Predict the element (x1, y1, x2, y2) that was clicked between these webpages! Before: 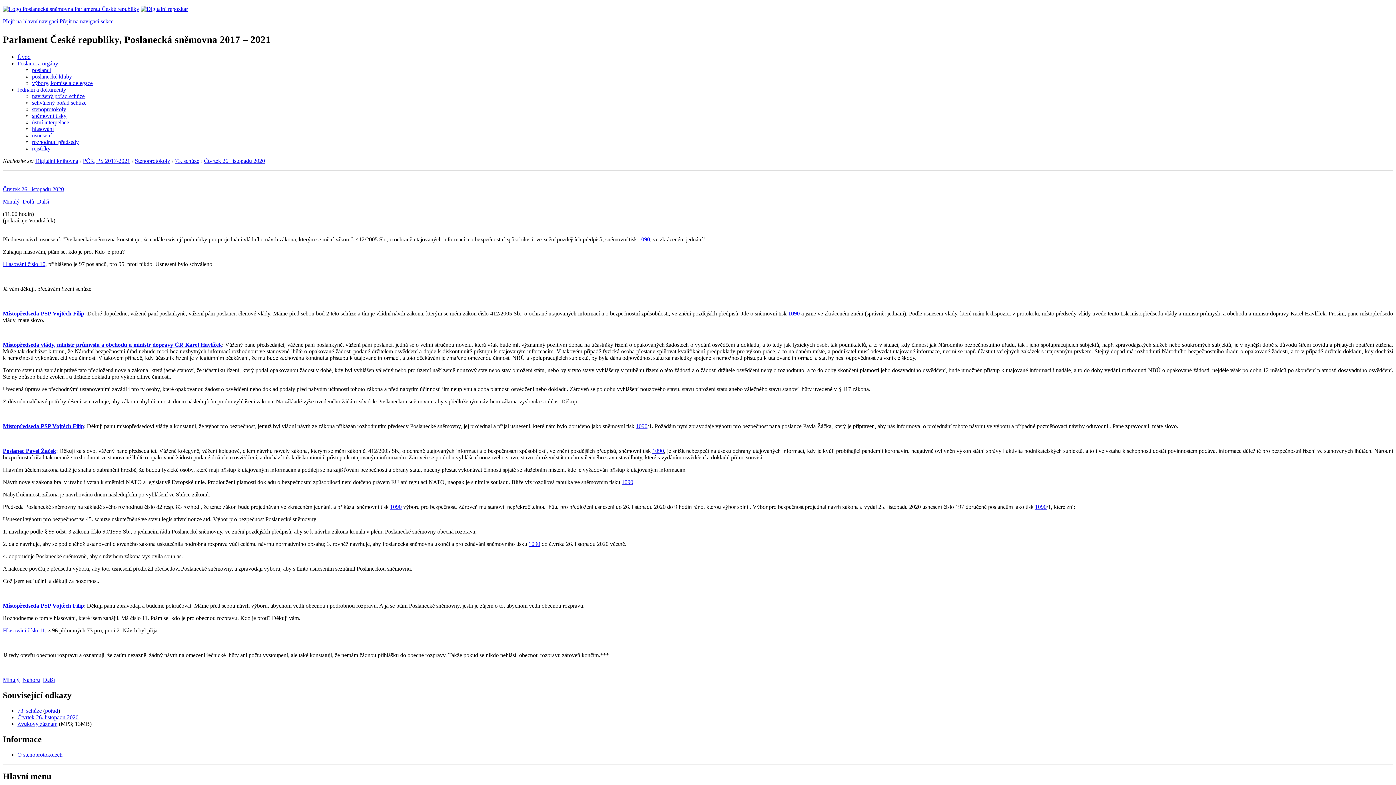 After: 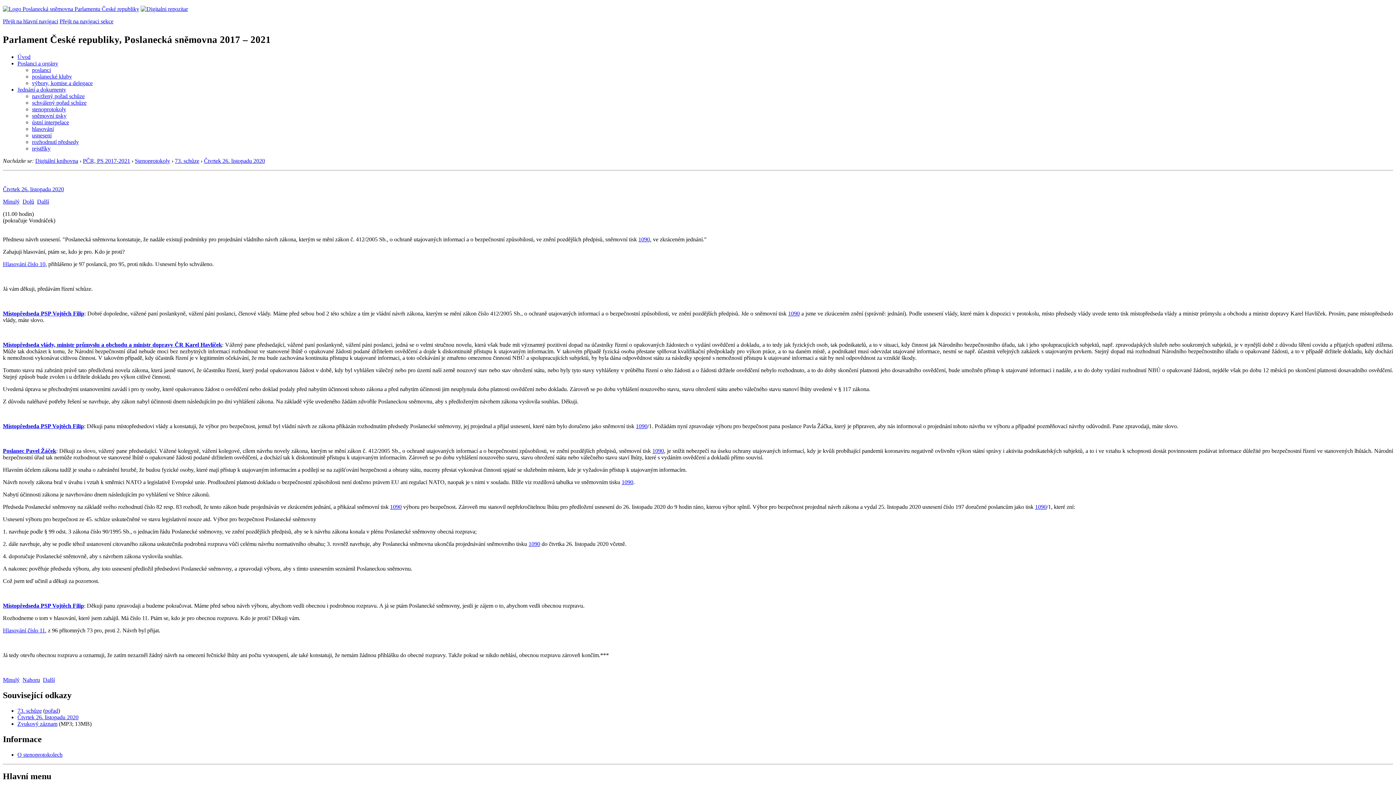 Action: label: Přejít na navigaci sekce bbox: (59, 18, 113, 24)